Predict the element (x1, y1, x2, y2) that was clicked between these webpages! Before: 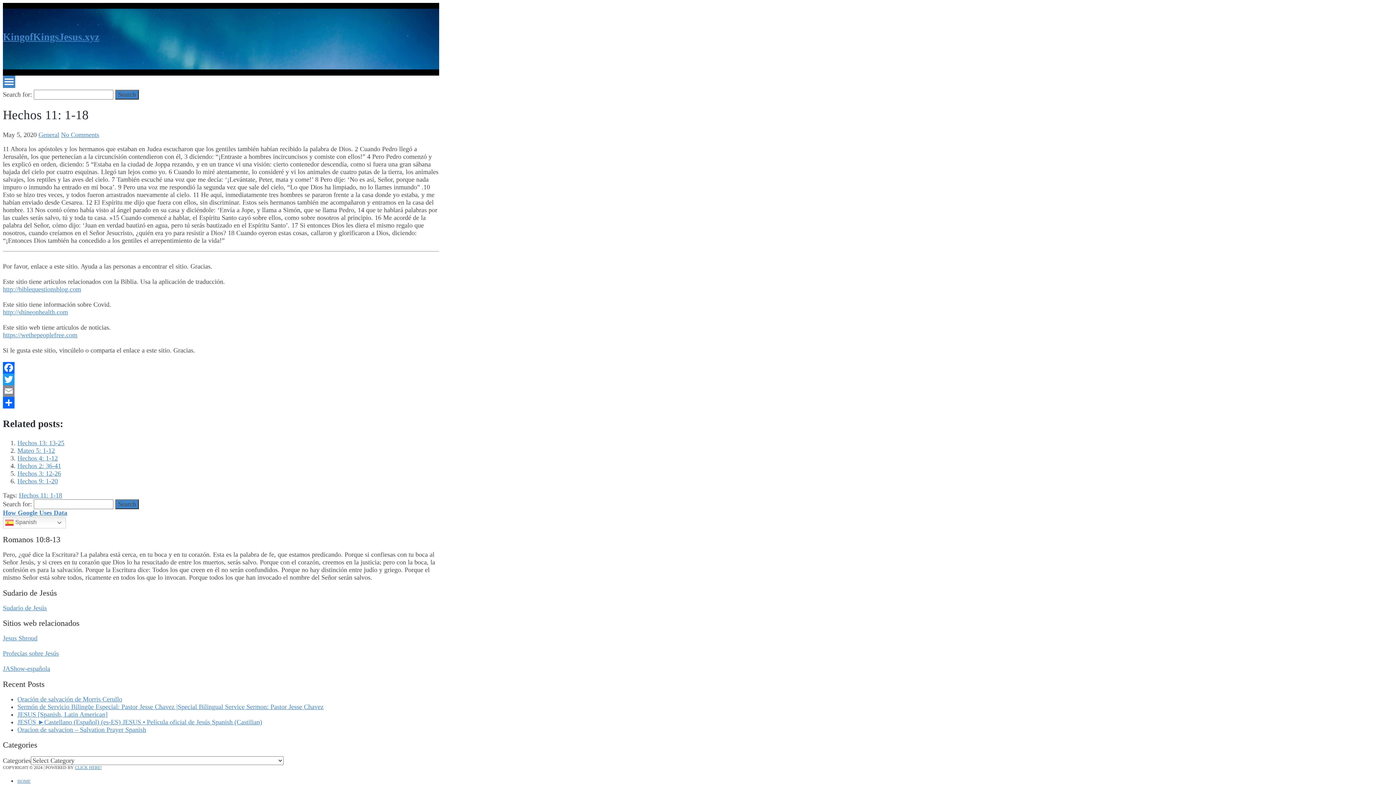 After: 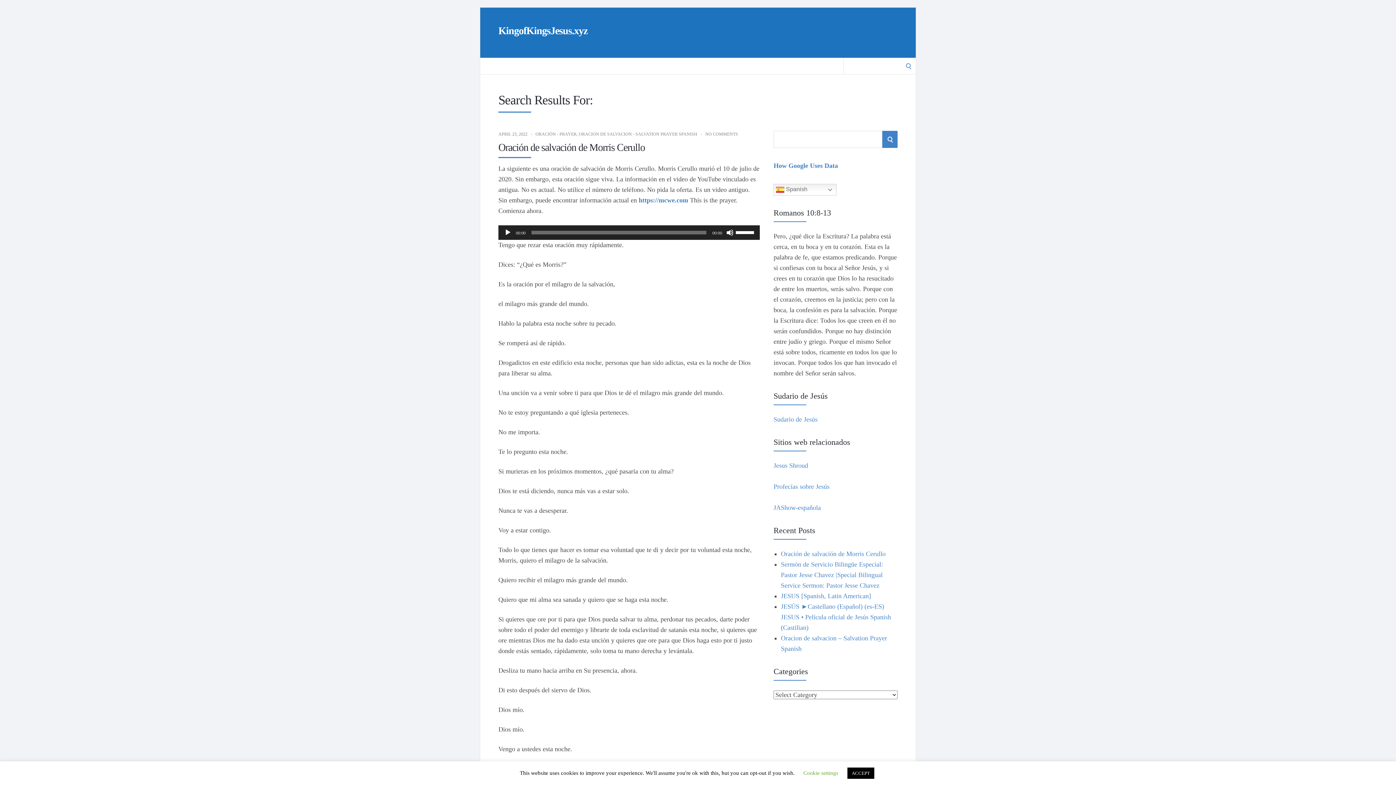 Action: label: Search bbox: (115, 89, 138, 99)